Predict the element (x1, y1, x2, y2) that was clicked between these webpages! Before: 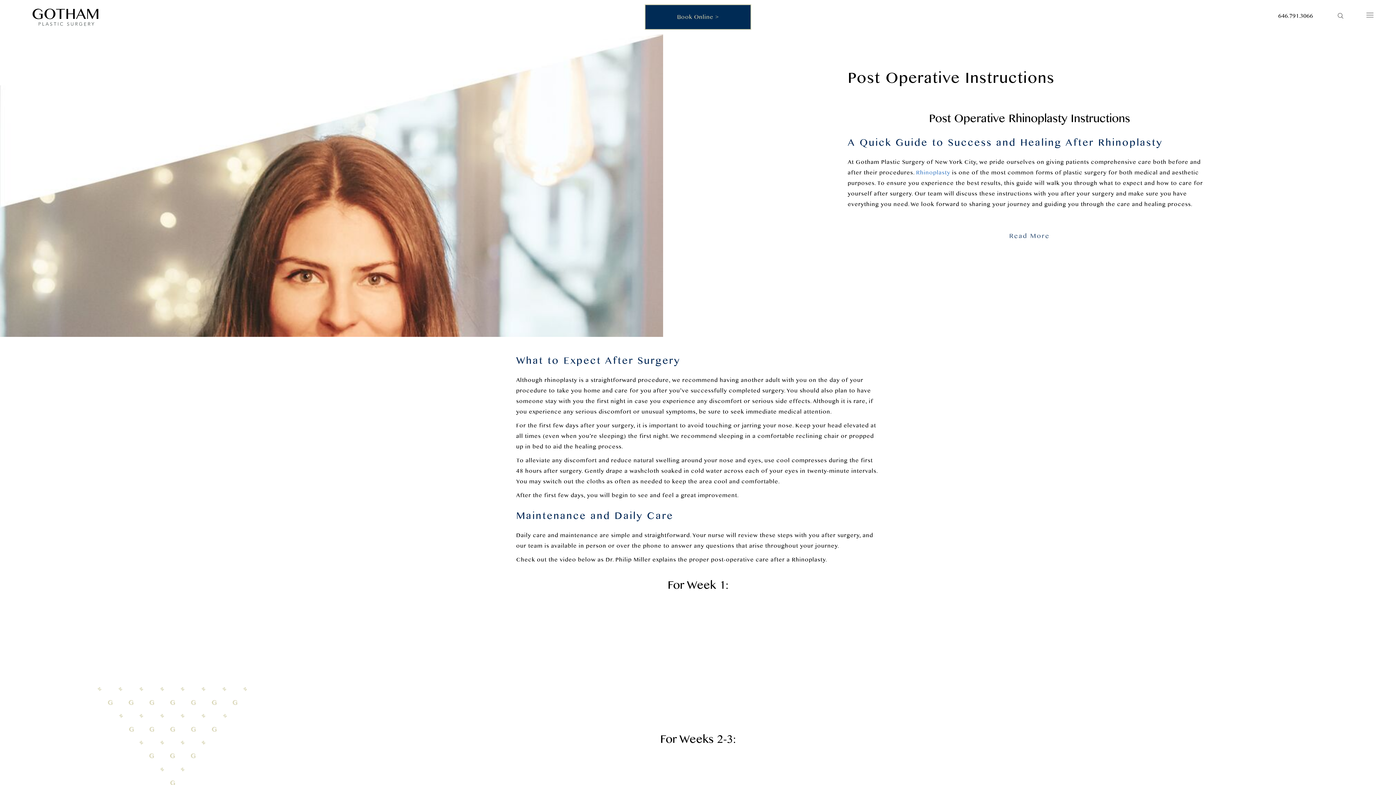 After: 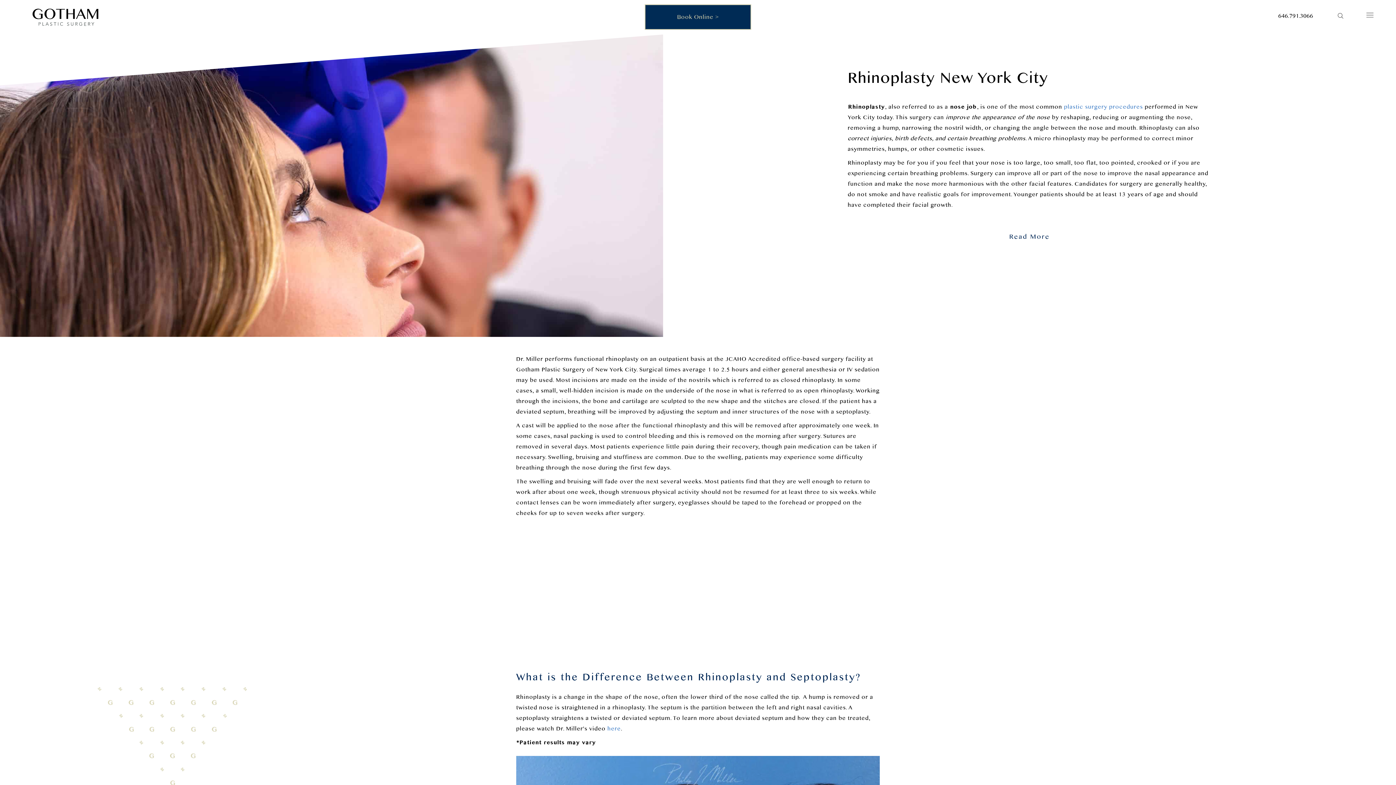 Action: bbox: (916, 169, 950, 176) label: Rhinoplasty